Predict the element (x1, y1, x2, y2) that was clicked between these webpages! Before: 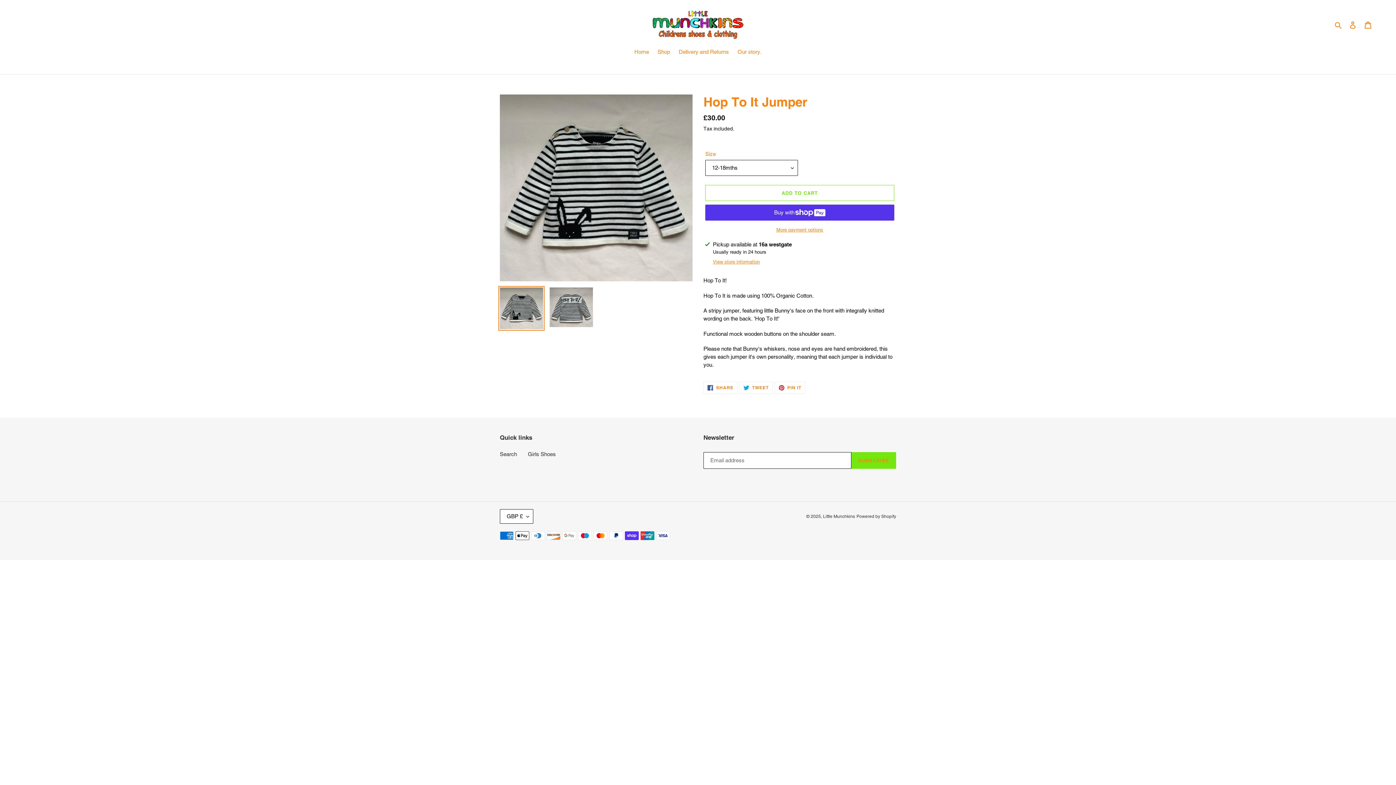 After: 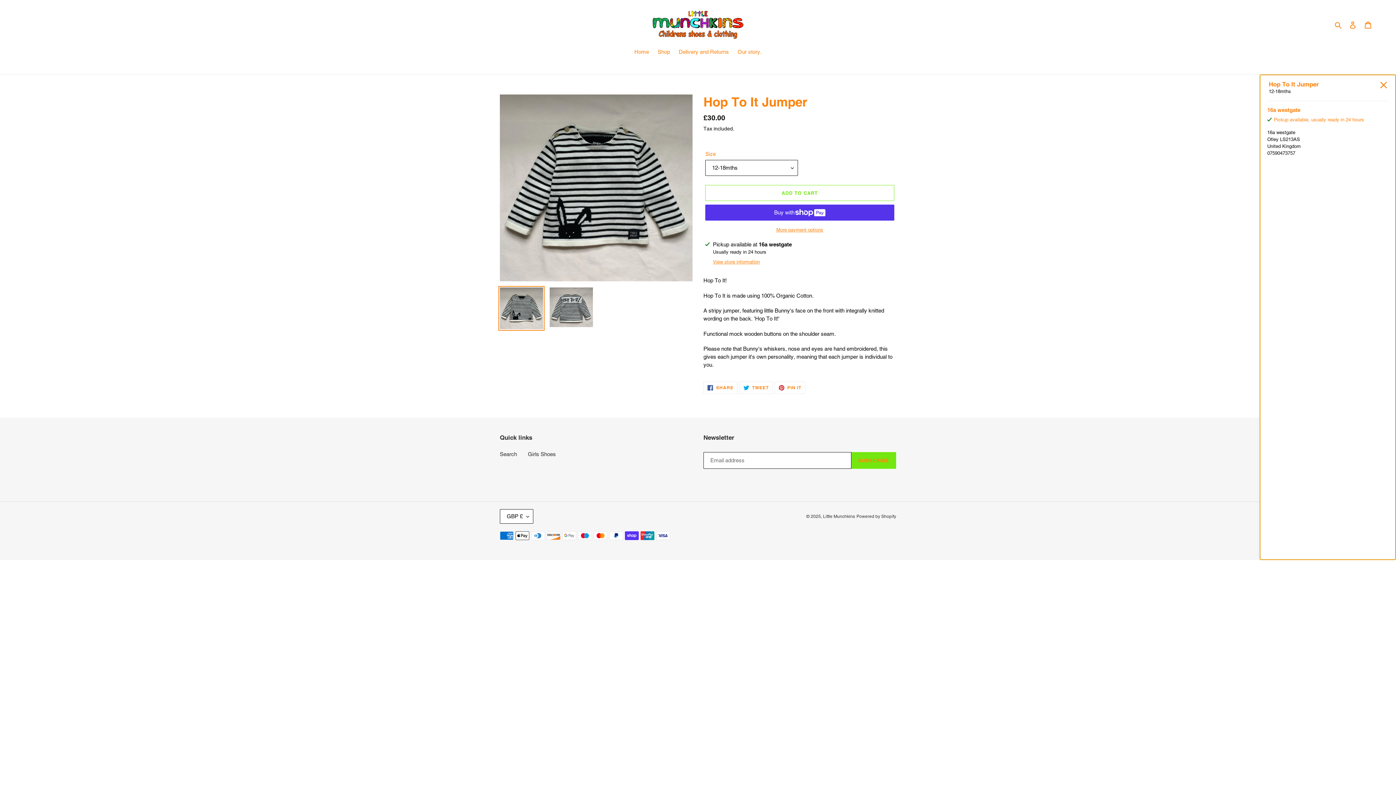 Action: bbox: (713, 258, 760, 265) label: View store information